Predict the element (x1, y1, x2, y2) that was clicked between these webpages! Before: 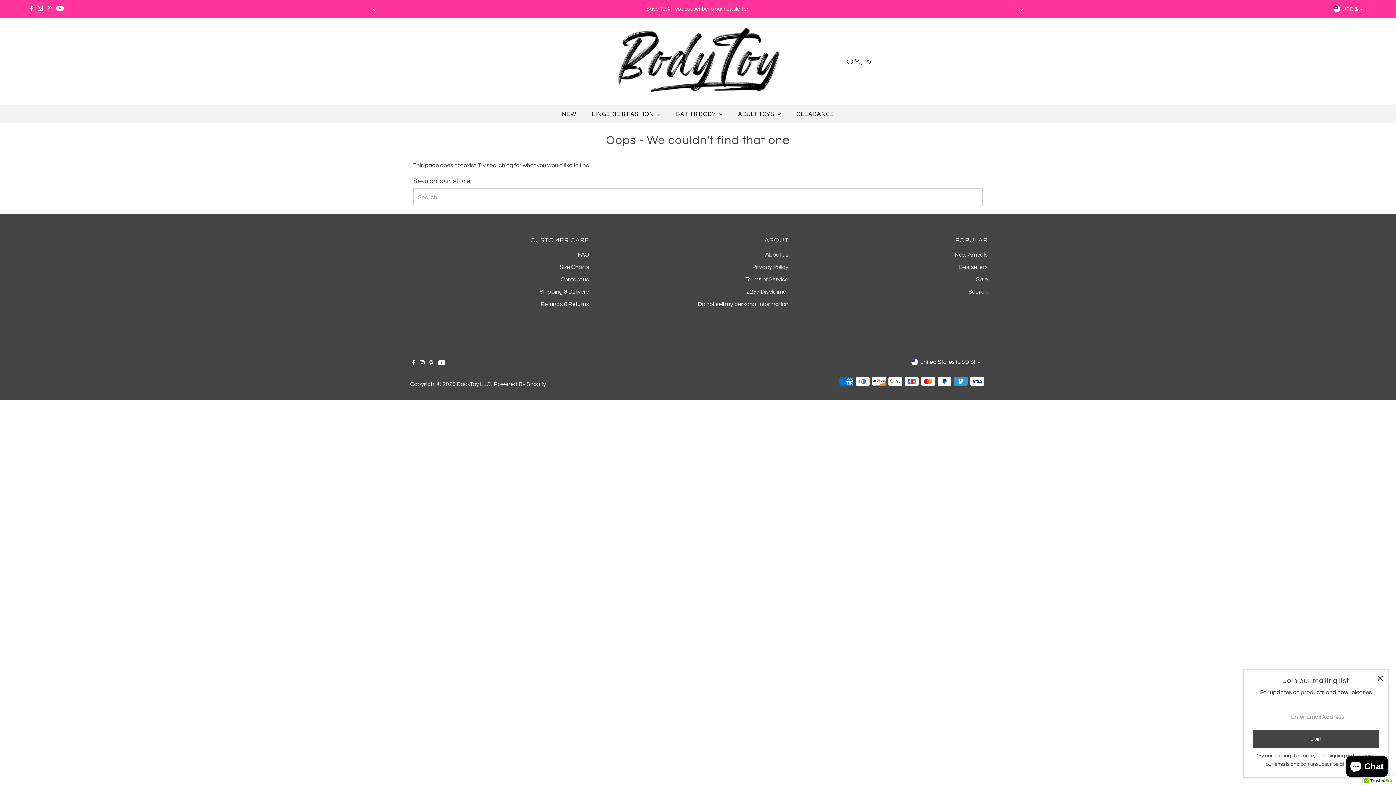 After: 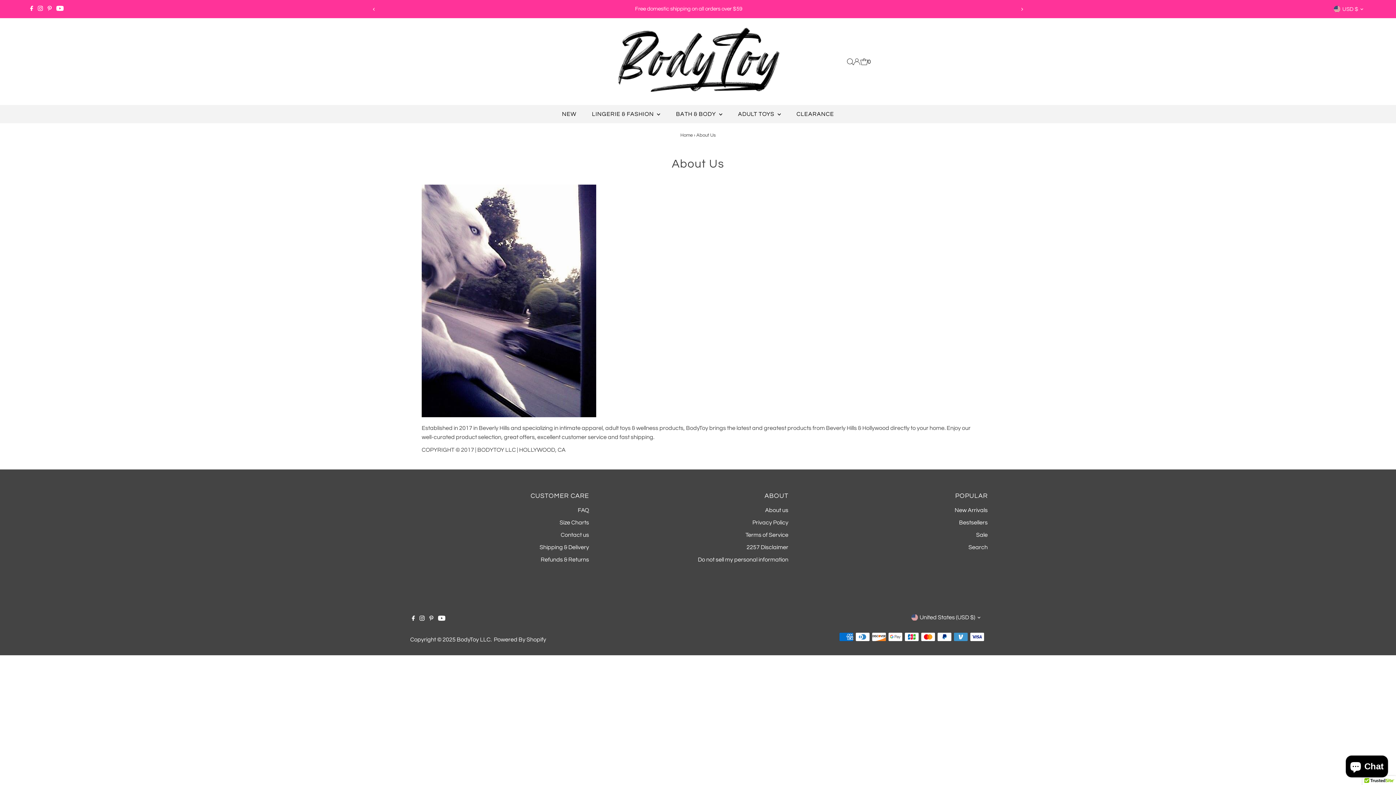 Action: label: About us bbox: (765, 252, 788, 257)